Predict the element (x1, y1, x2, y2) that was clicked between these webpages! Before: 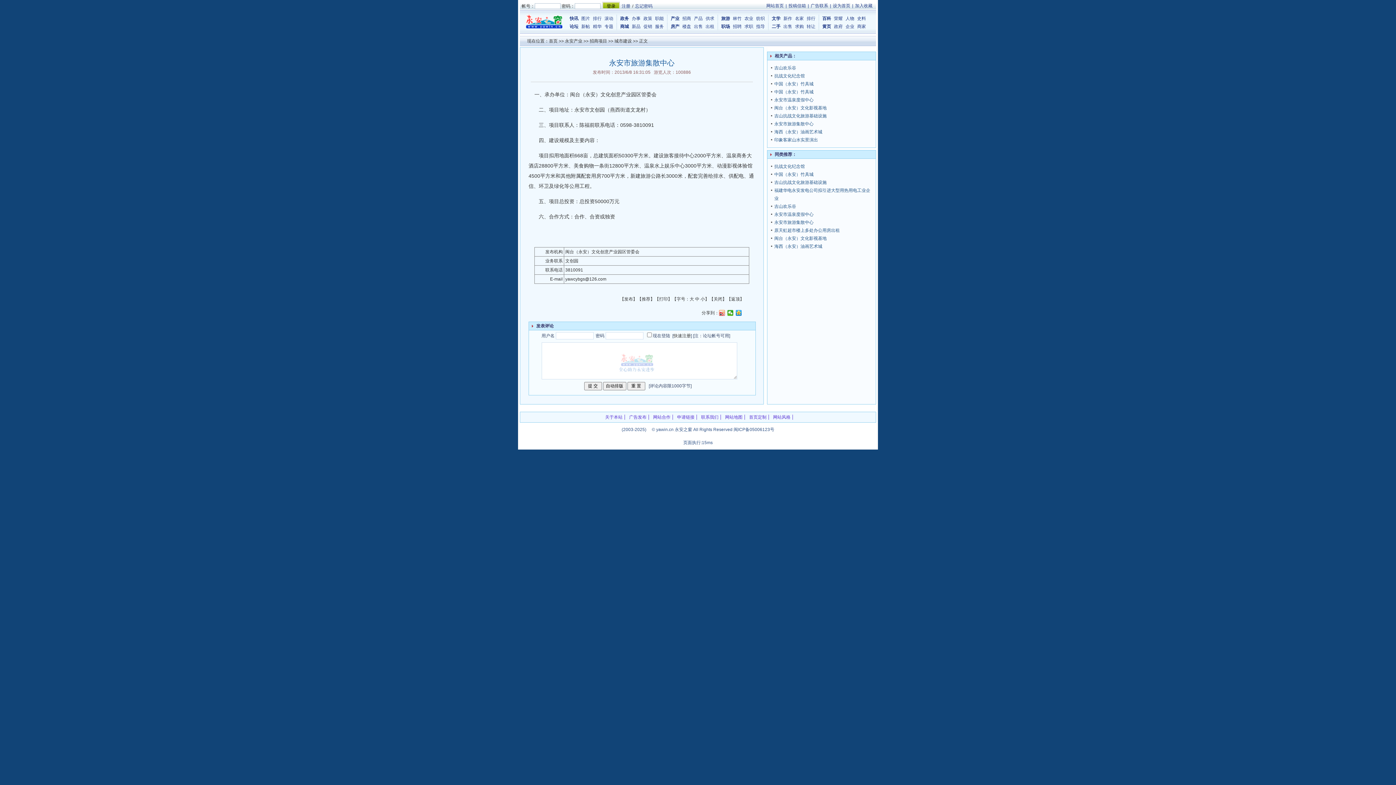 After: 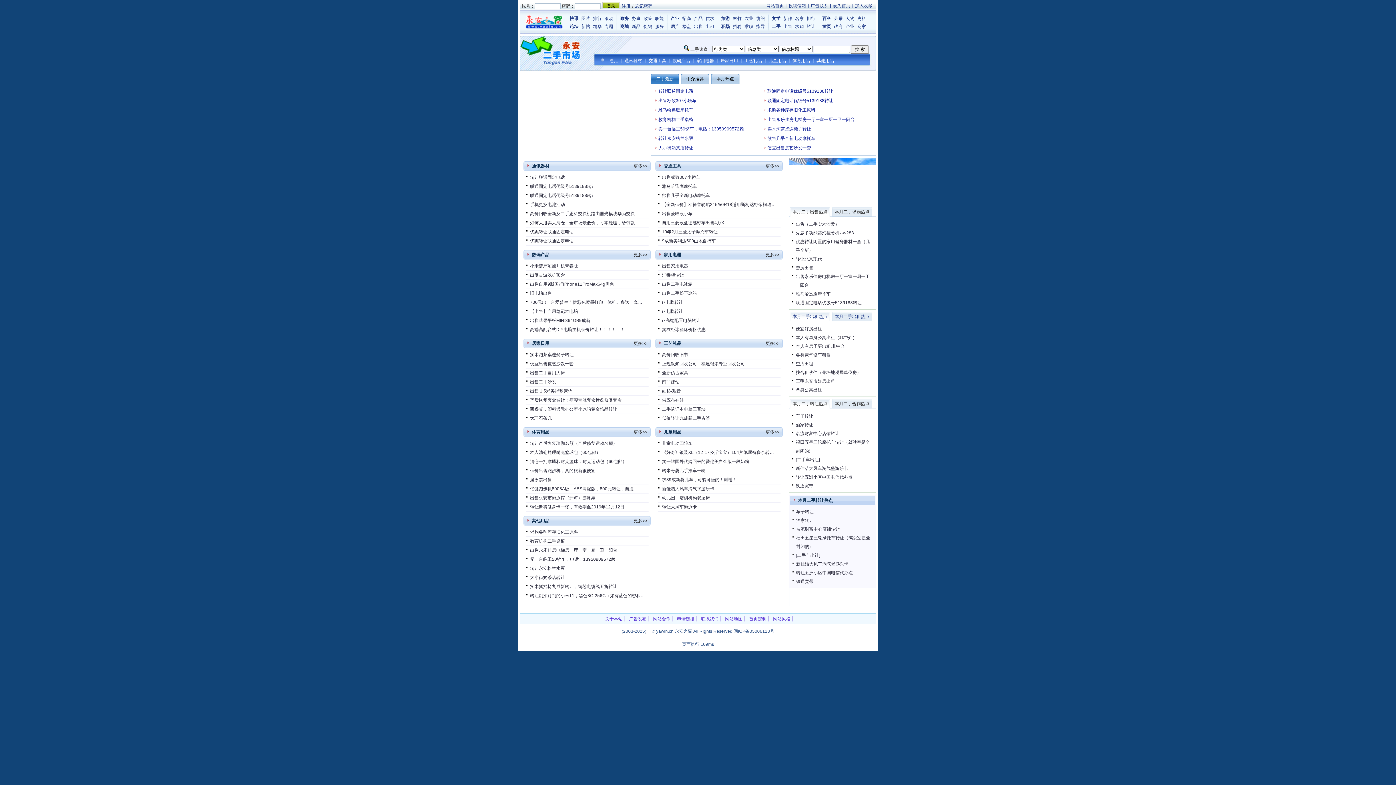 Action: label: 二手 bbox: (772, 24, 780, 29)